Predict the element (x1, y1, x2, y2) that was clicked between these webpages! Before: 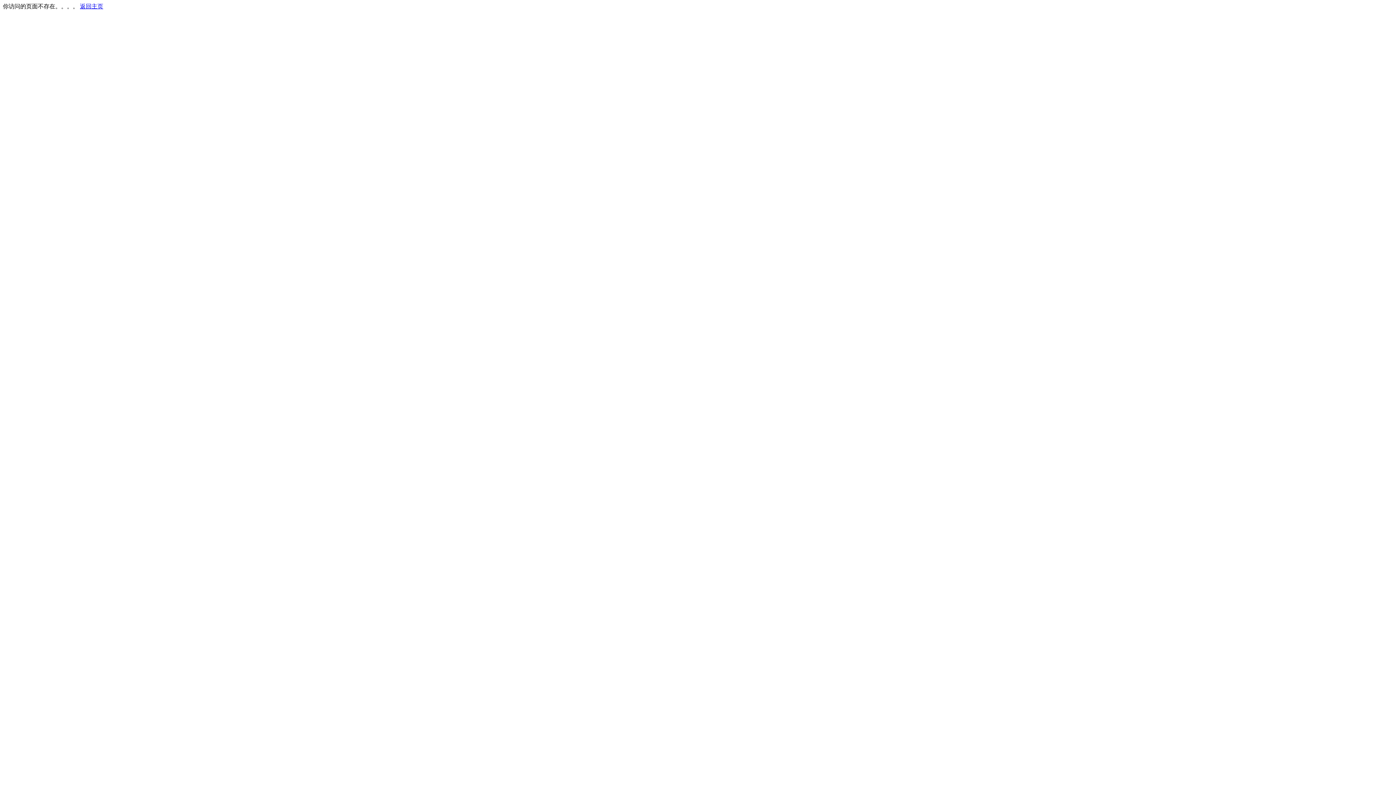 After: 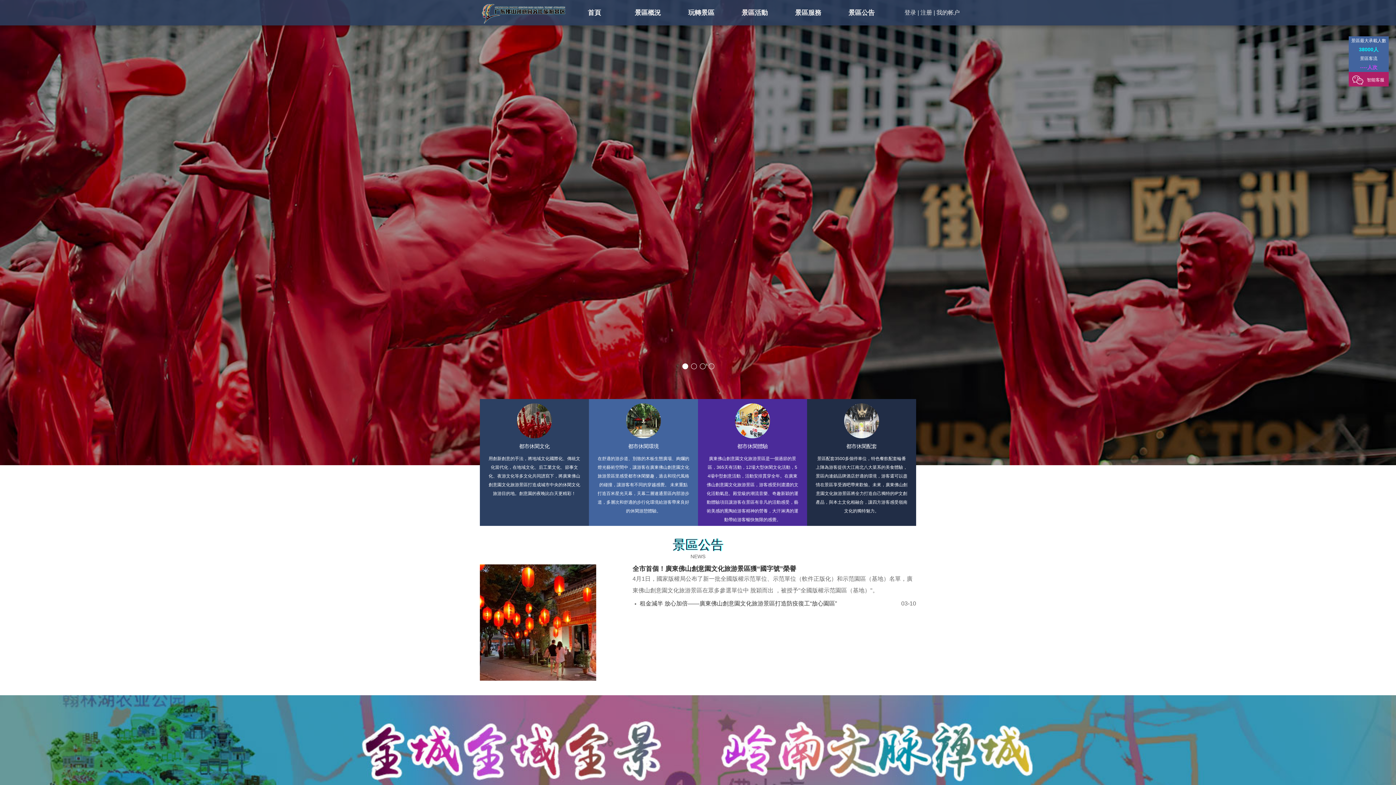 Action: bbox: (80, 3, 103, 9) label: 返回主页